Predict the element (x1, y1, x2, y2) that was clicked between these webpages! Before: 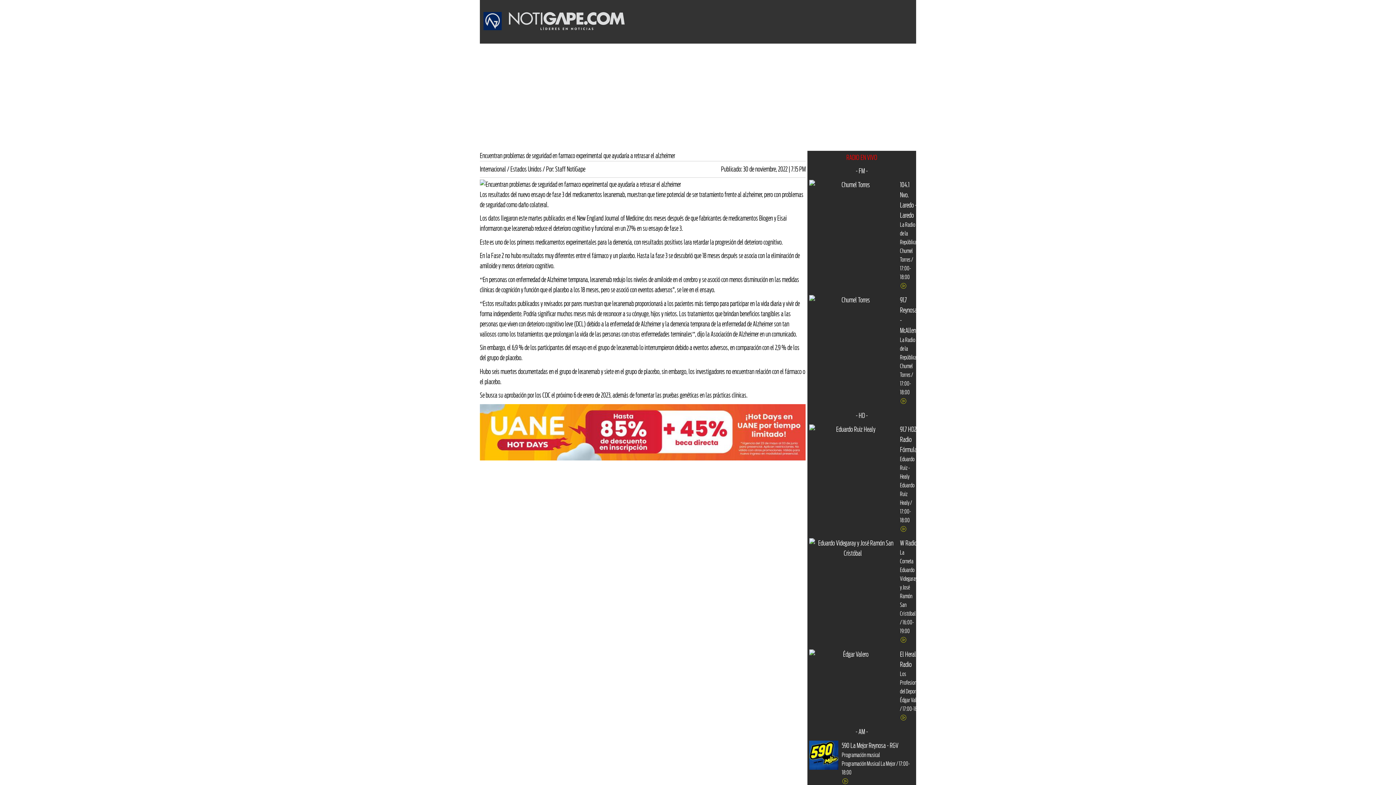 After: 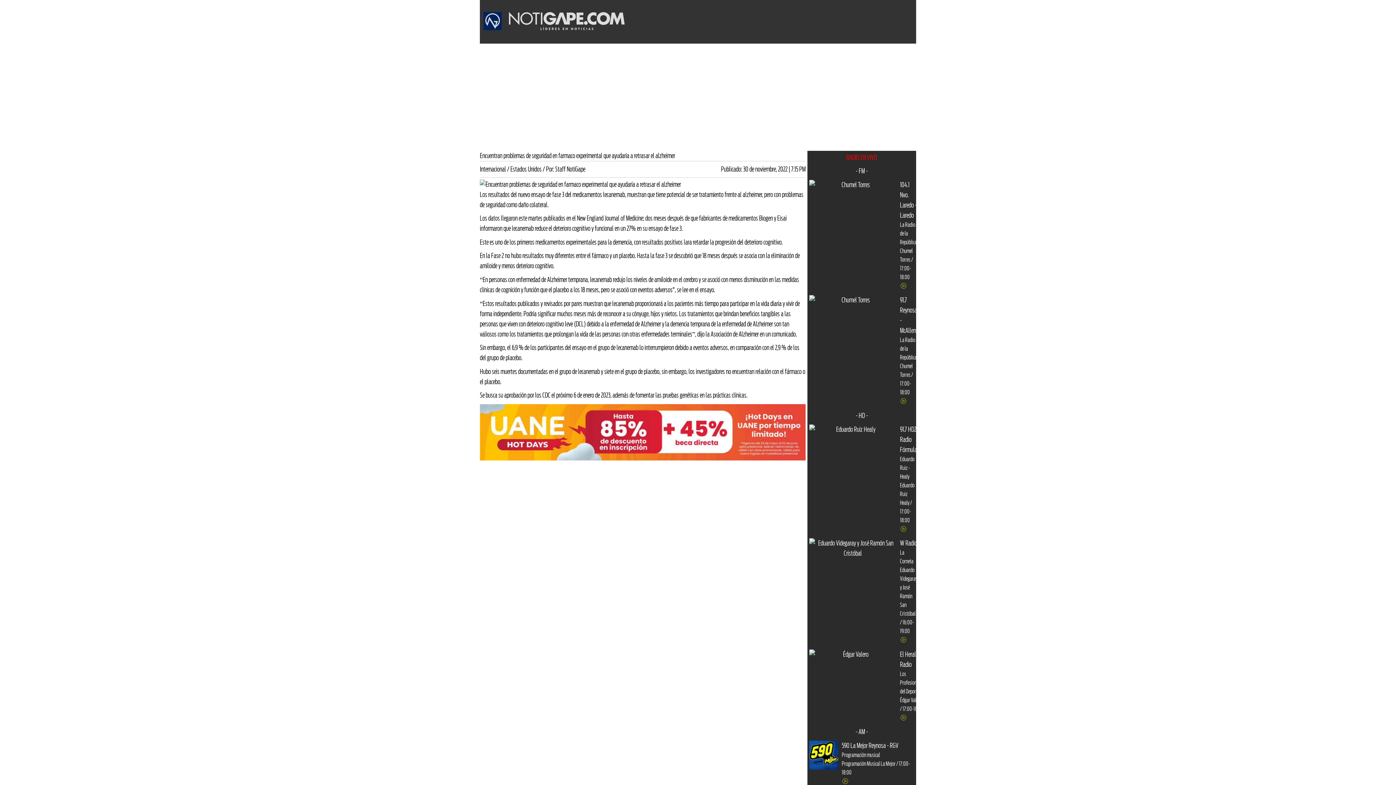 Action: bbox: (807, 536, 916, 647) label: W Radio

La Corneta

Eduardo Videgaray y José Ramón San Cristóbal / 16:00-19:00